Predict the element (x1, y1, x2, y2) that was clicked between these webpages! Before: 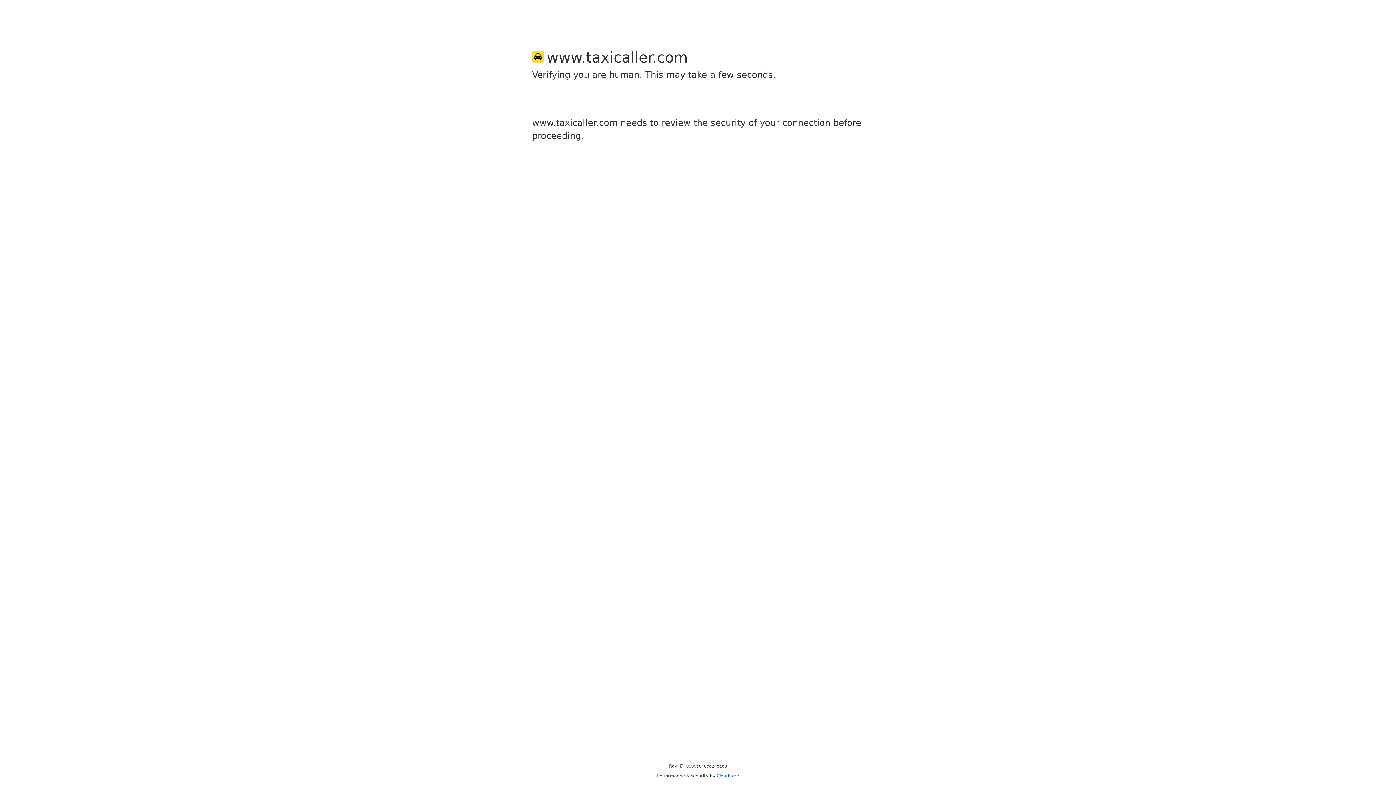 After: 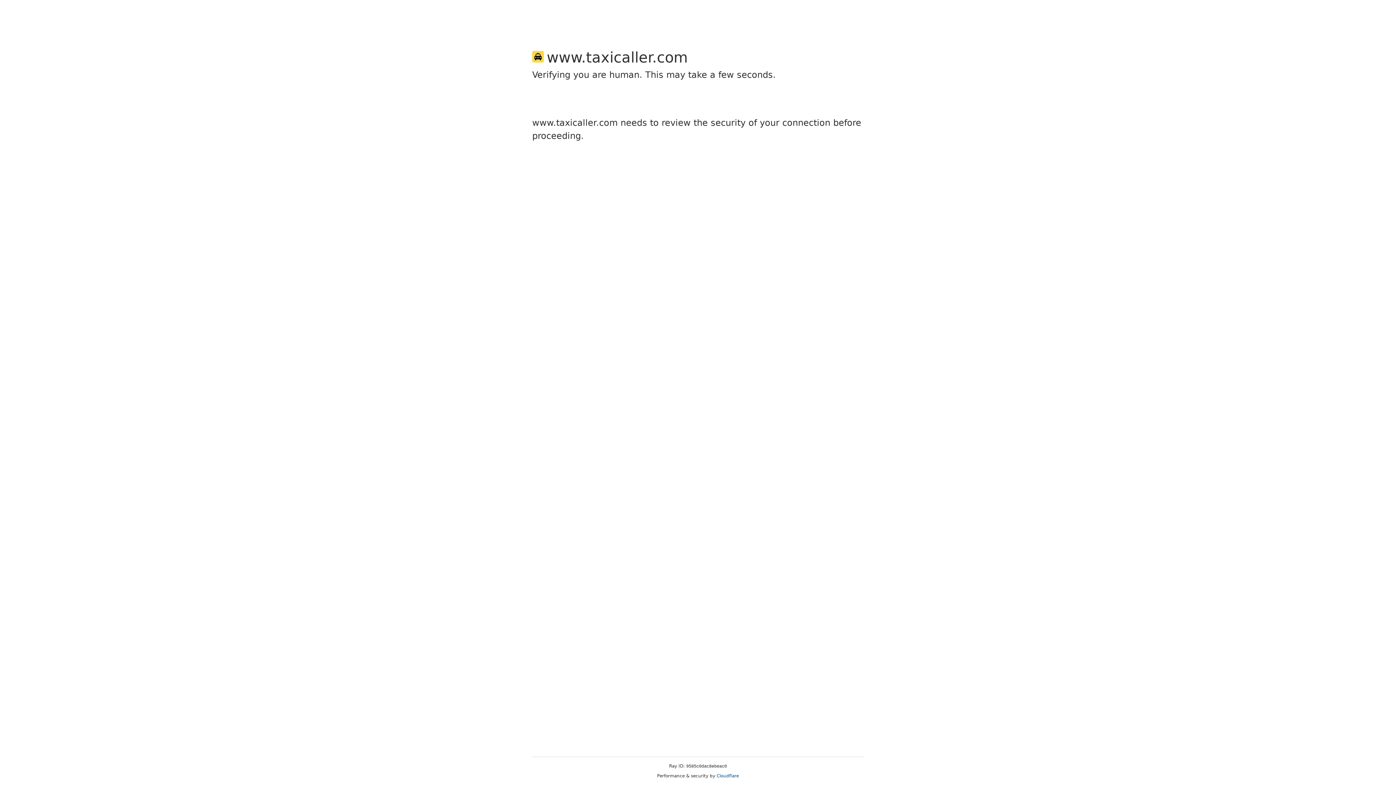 Action: bbox: (716, 773, 739, 778) label: Cloudflare